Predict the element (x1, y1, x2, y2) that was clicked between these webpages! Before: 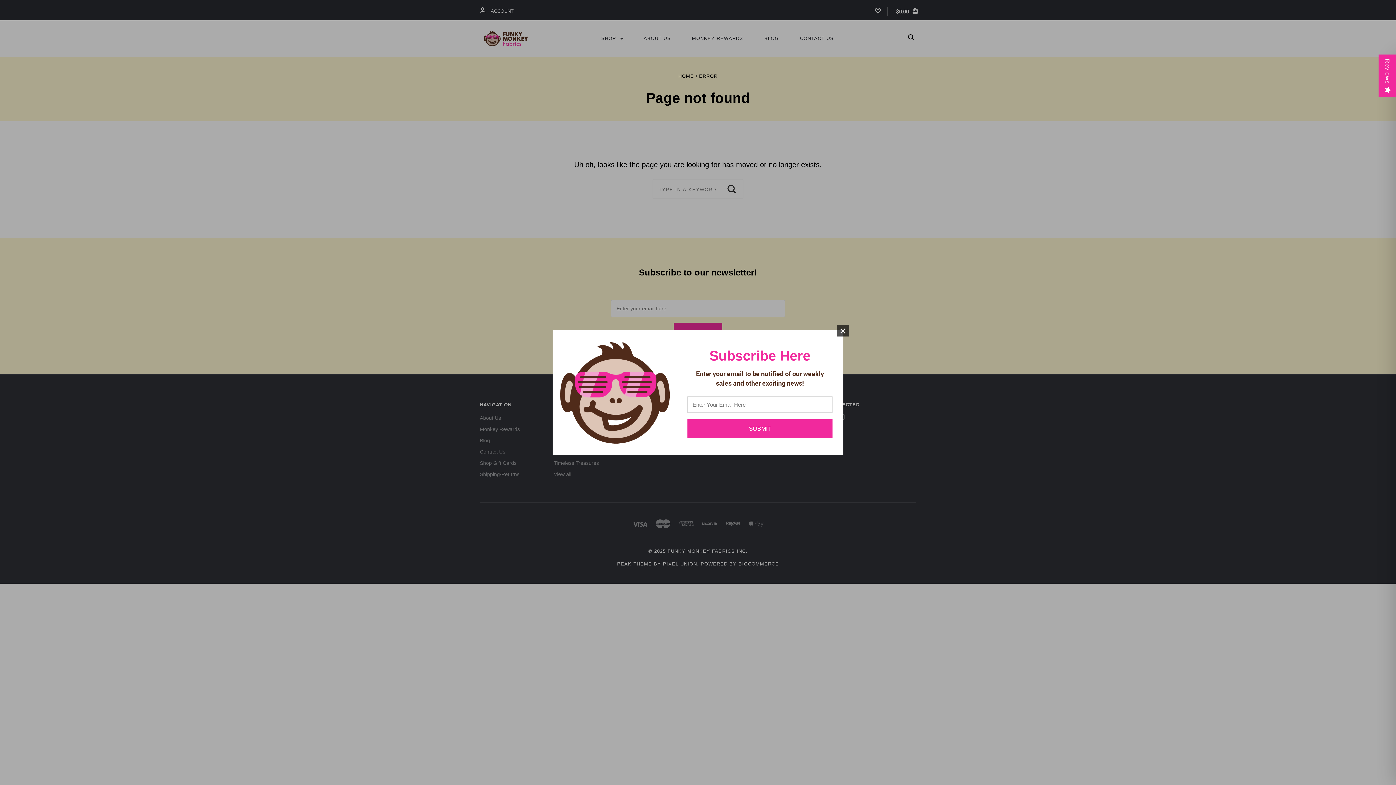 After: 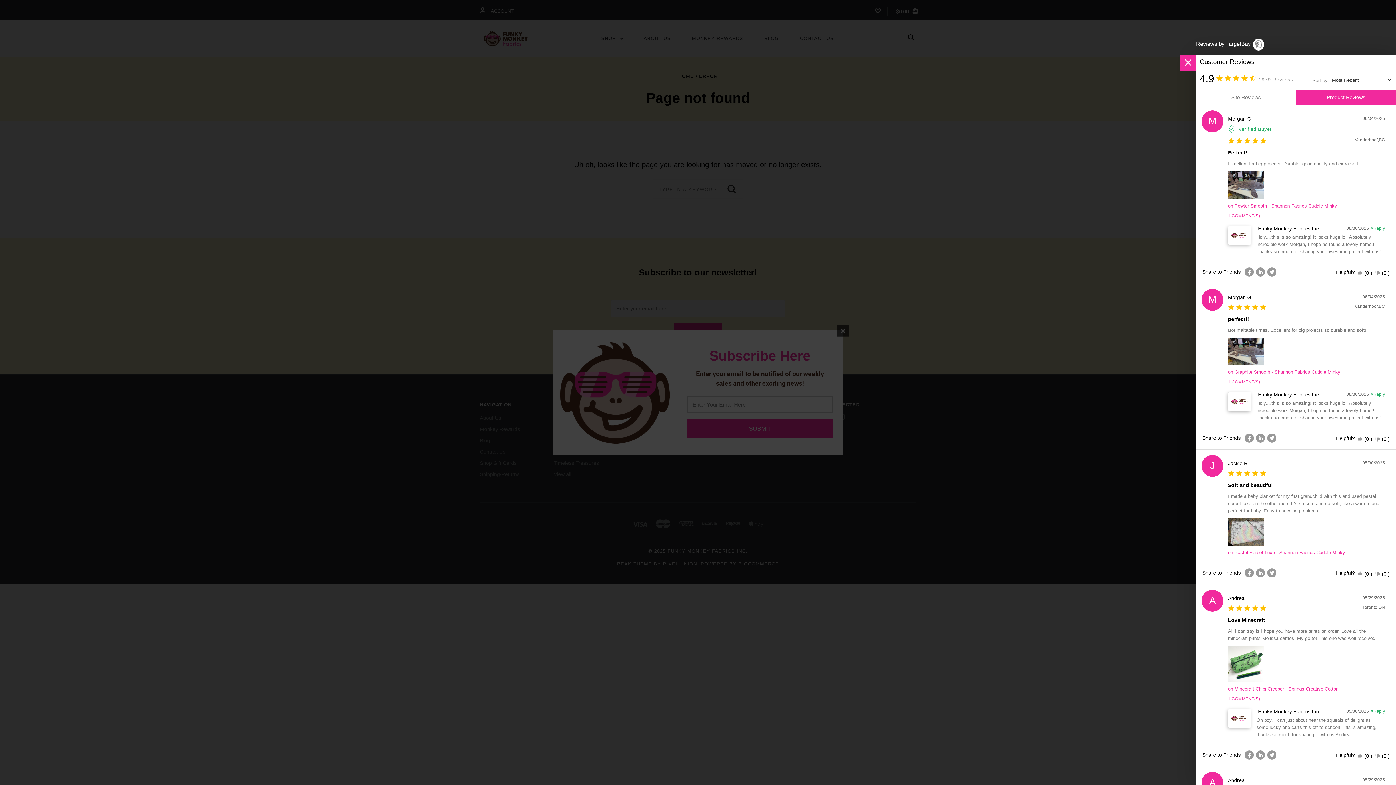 Action: label: Reviews bbox: (1378, 54, 1396, 97)